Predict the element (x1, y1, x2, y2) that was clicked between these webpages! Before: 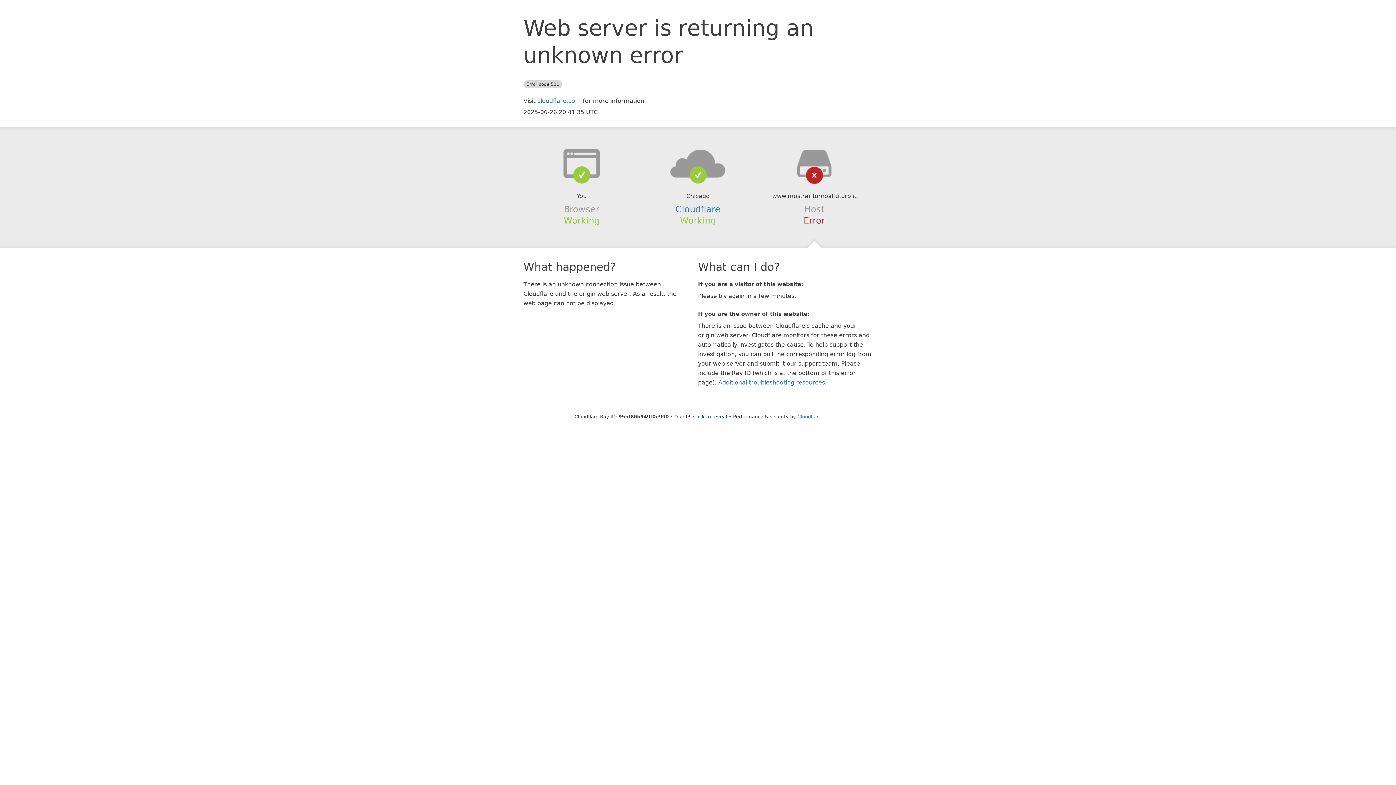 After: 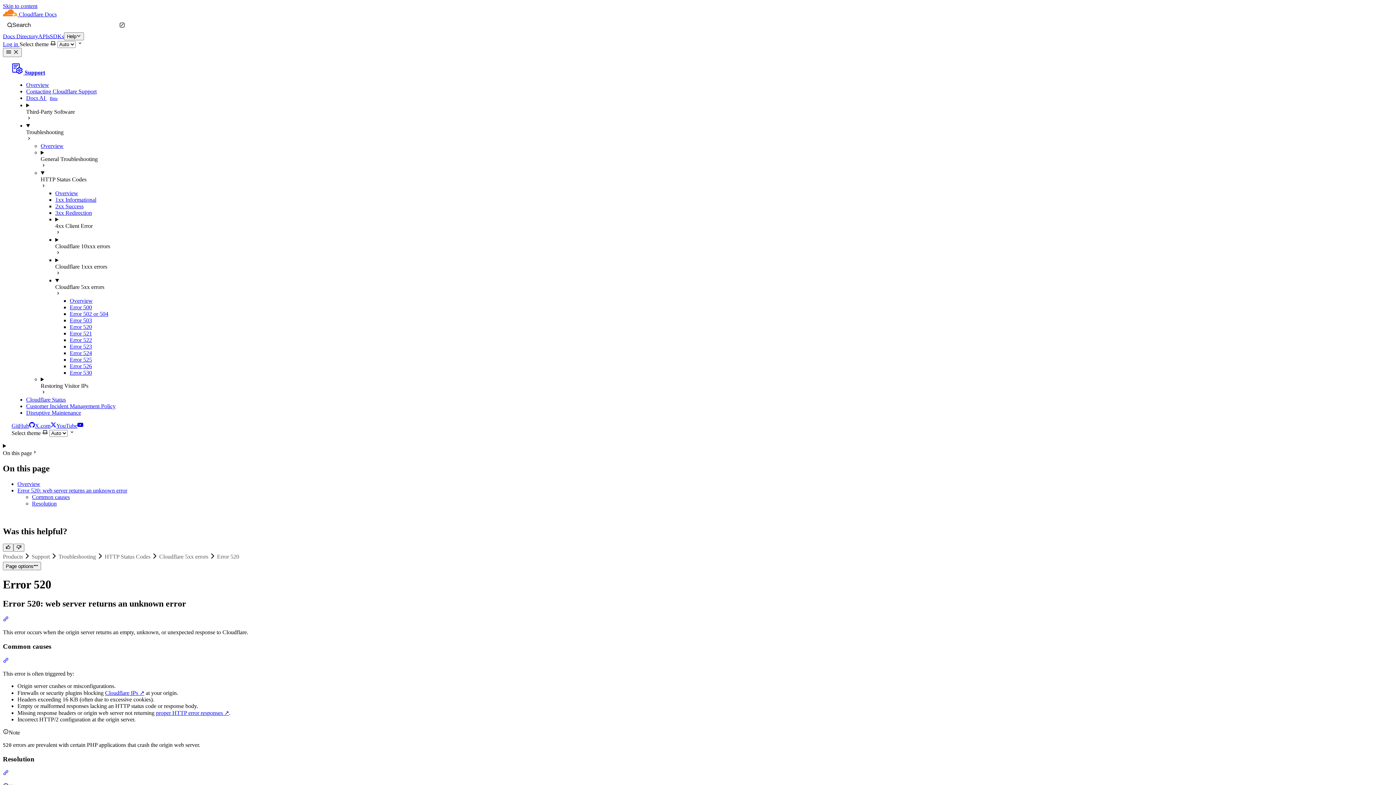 Action: bbox: (718, 379, 825, 386) label: Additional troubleshooting resources